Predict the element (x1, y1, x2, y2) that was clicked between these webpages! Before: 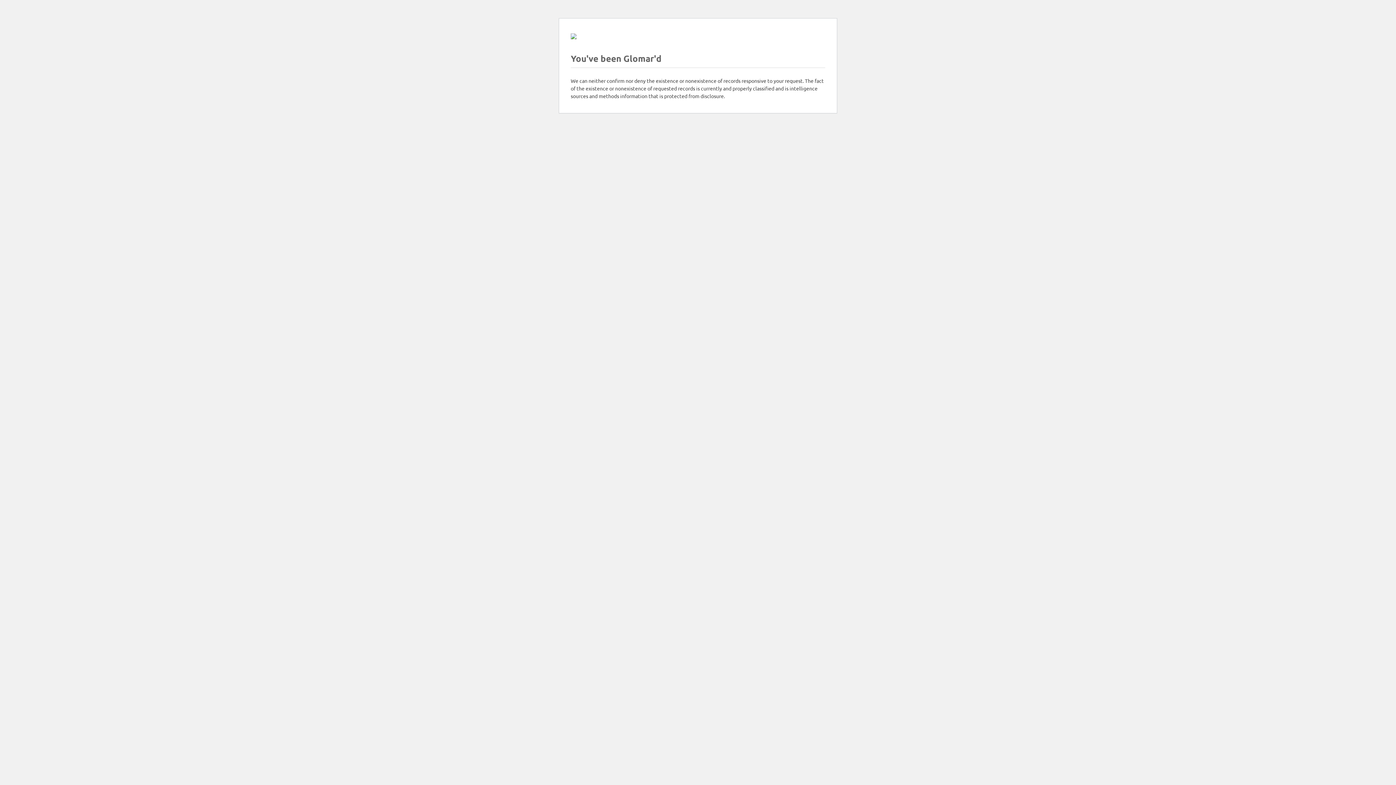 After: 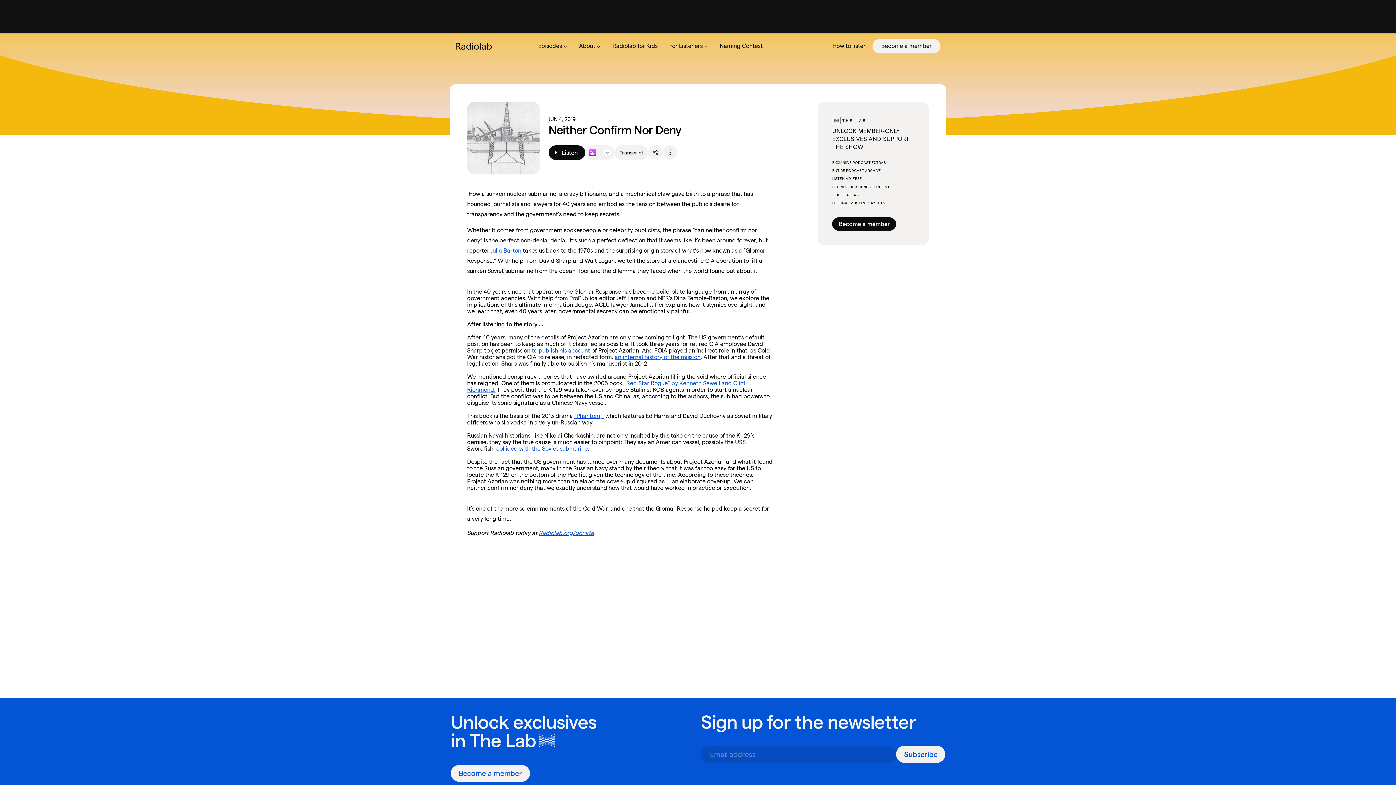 Action: bbox: (570, 33, 576, 40)